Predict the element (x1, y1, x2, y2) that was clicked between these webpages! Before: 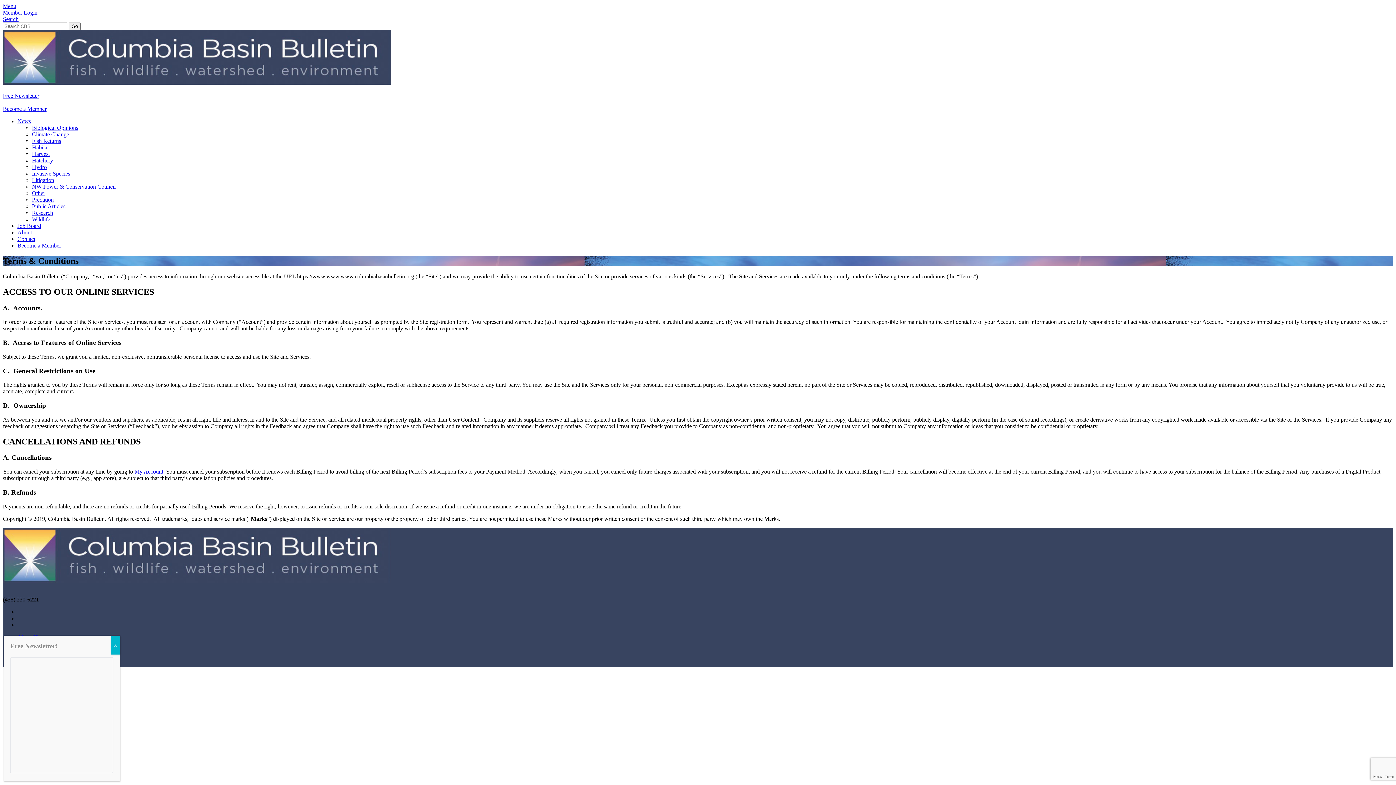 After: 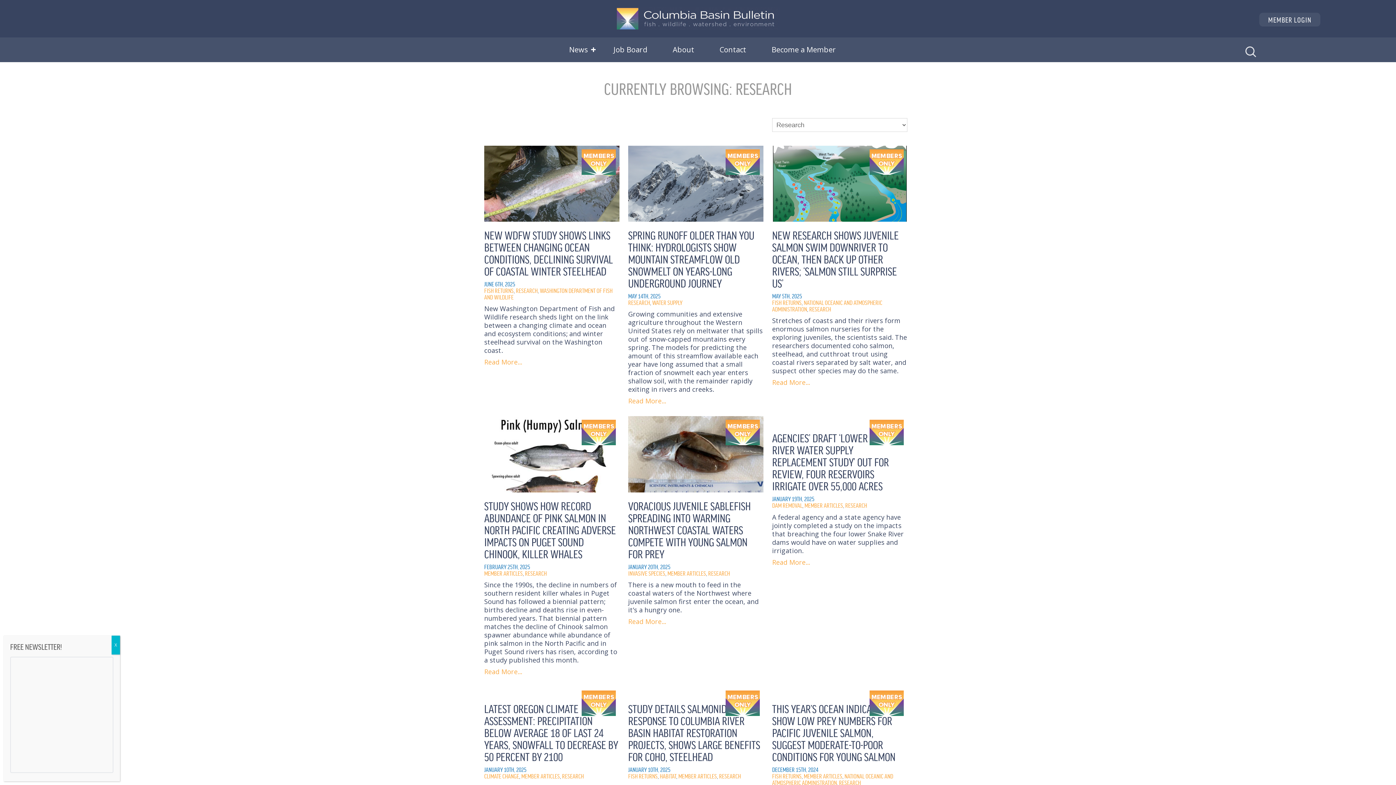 Action: bbox: (32, 209, 53, 216) label: Research